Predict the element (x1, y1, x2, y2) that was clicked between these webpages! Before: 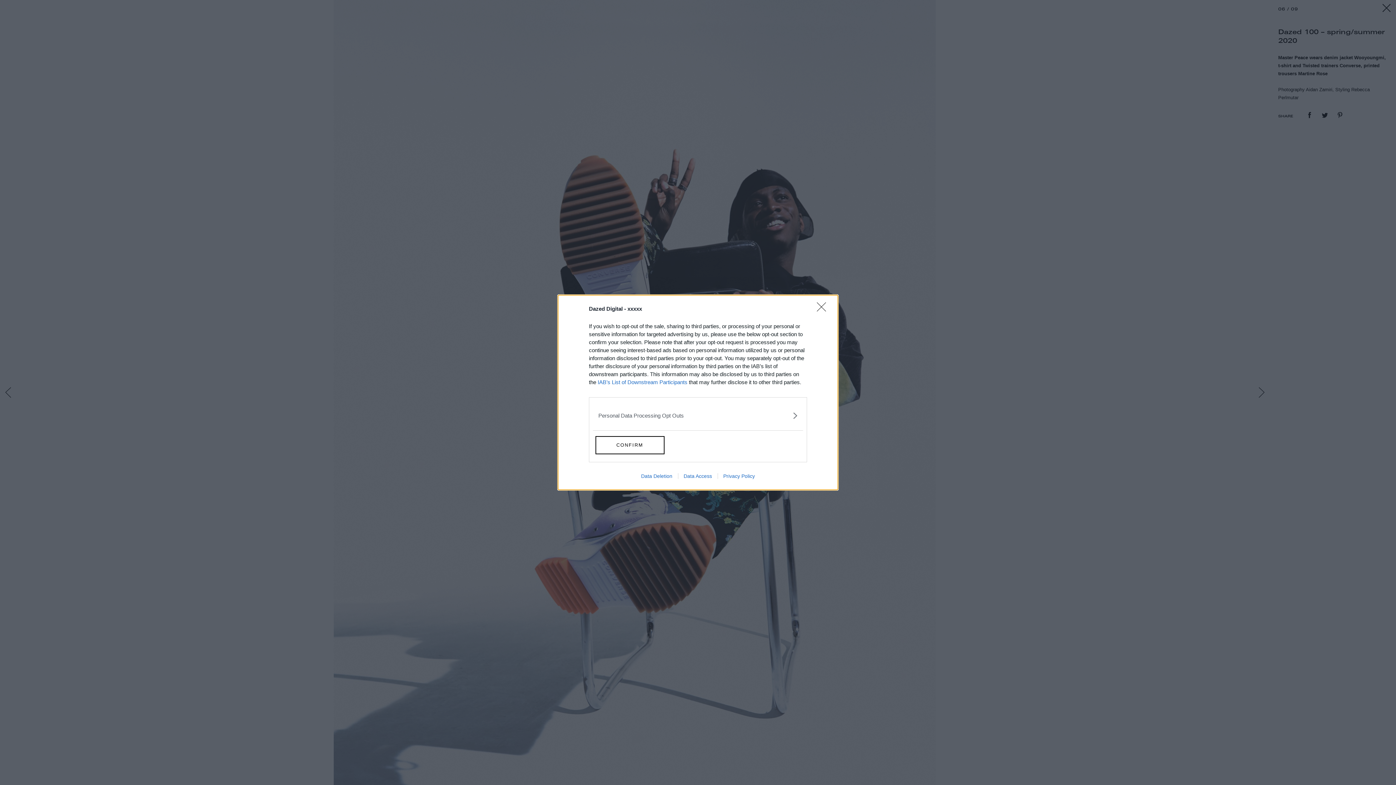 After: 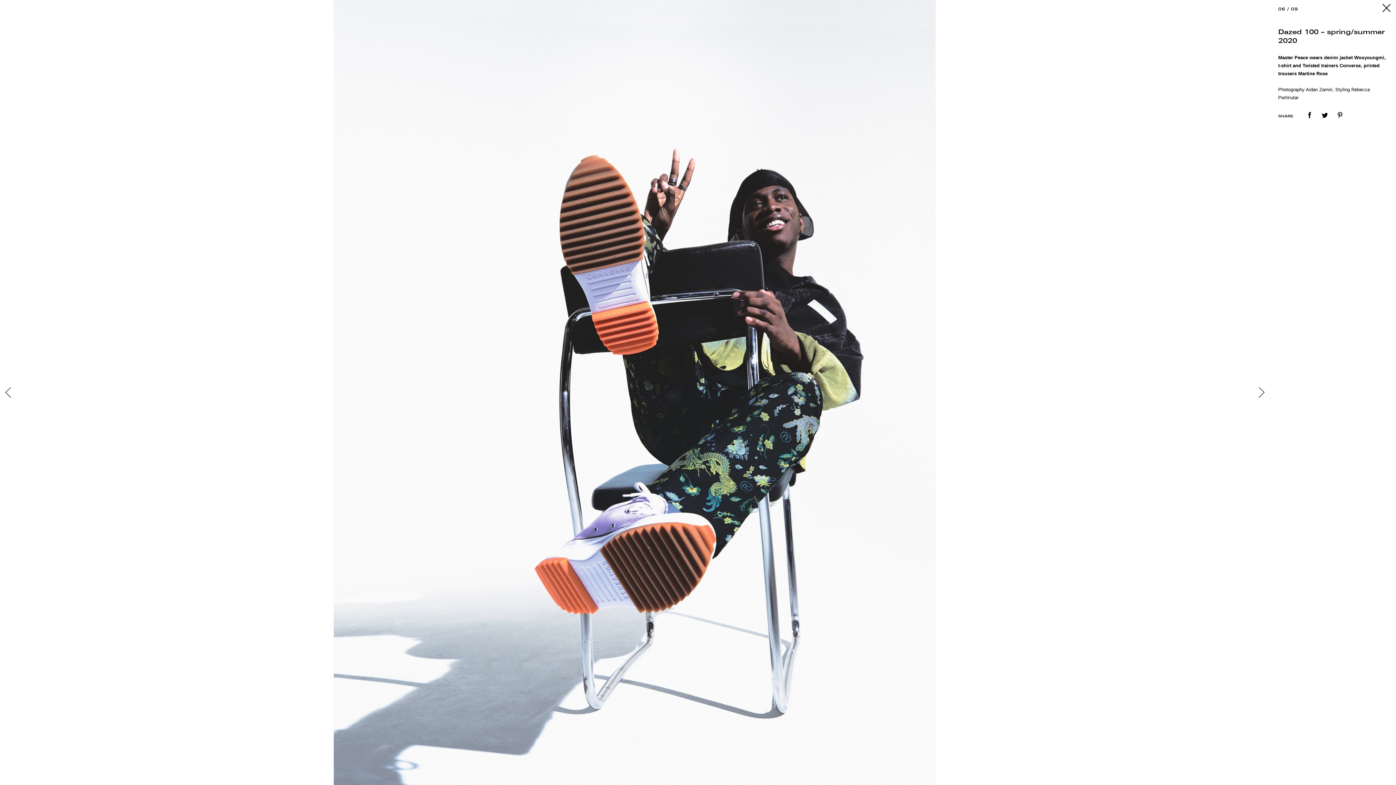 Action: bbox: (595, 436, 664, 454) label: CONFIRM